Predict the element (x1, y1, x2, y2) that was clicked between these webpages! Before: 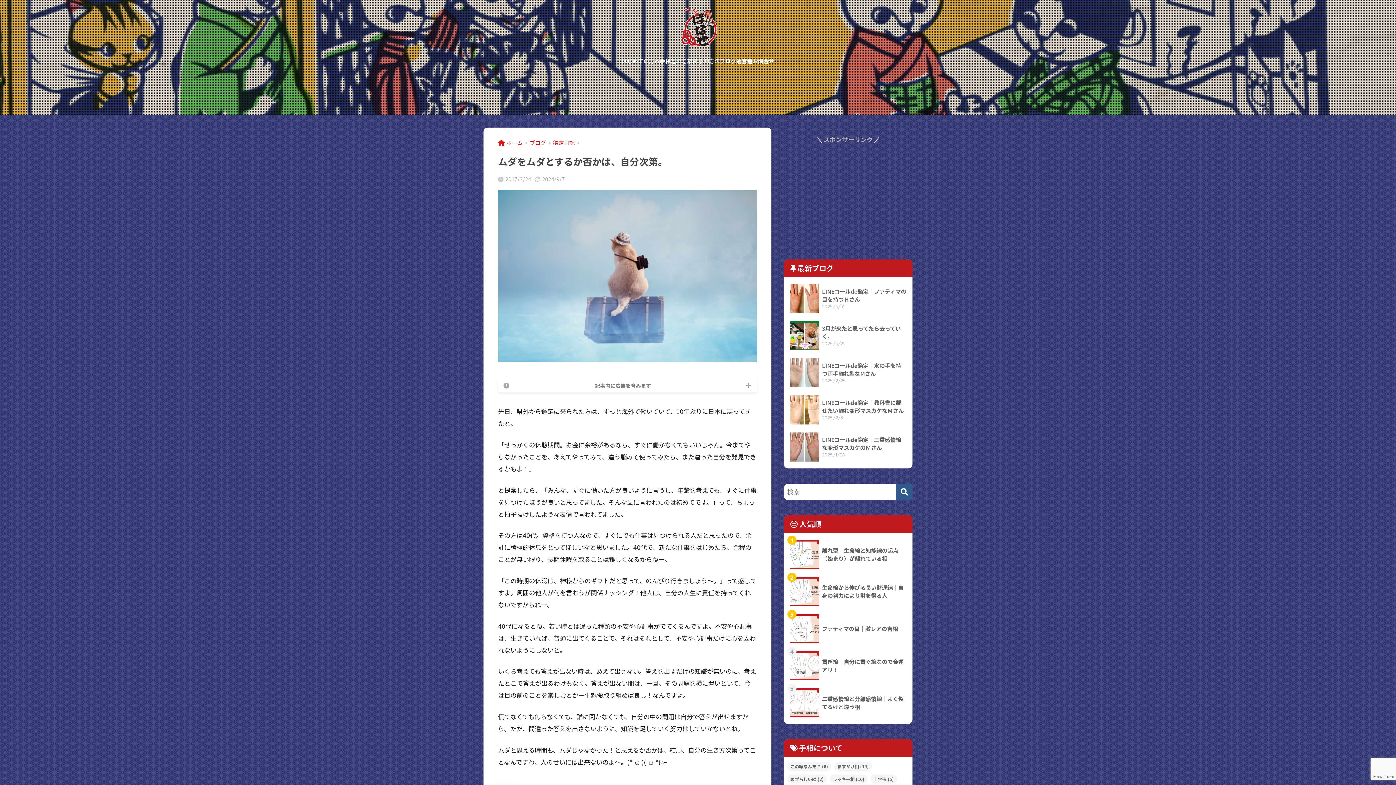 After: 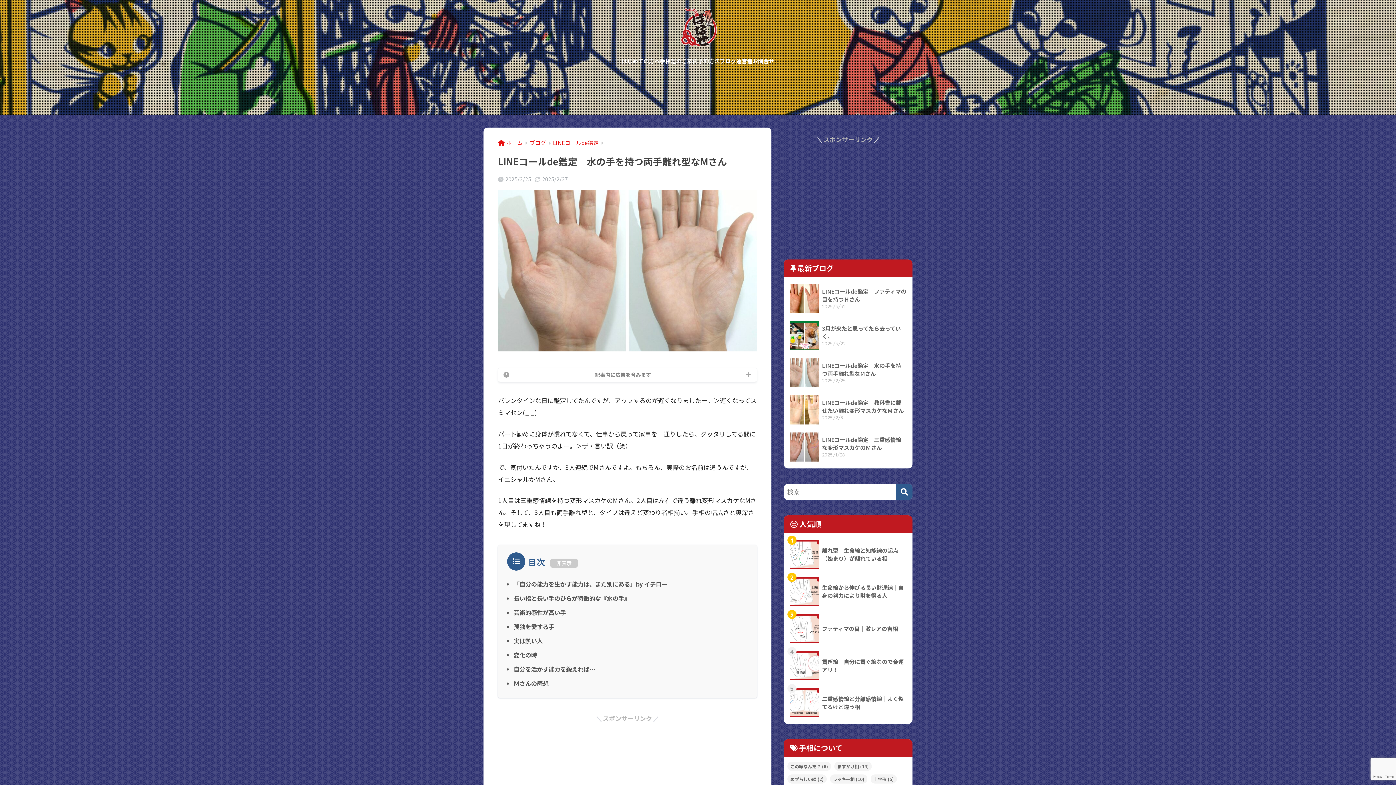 Action: bbox: (787, 354, 909, 391) label: 	LINEコールde鑑定｜水の手を持つ両手離れ型なMさん
2025/2/25